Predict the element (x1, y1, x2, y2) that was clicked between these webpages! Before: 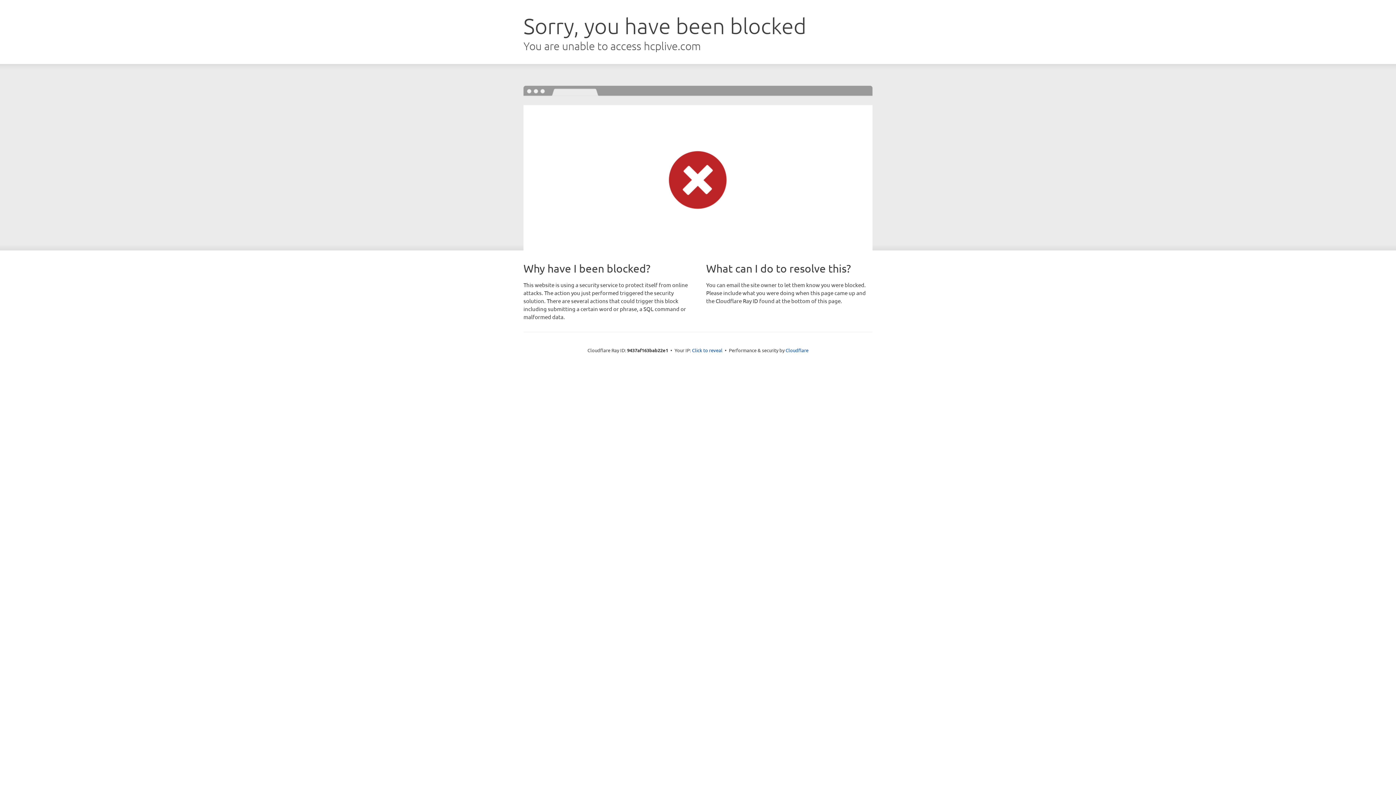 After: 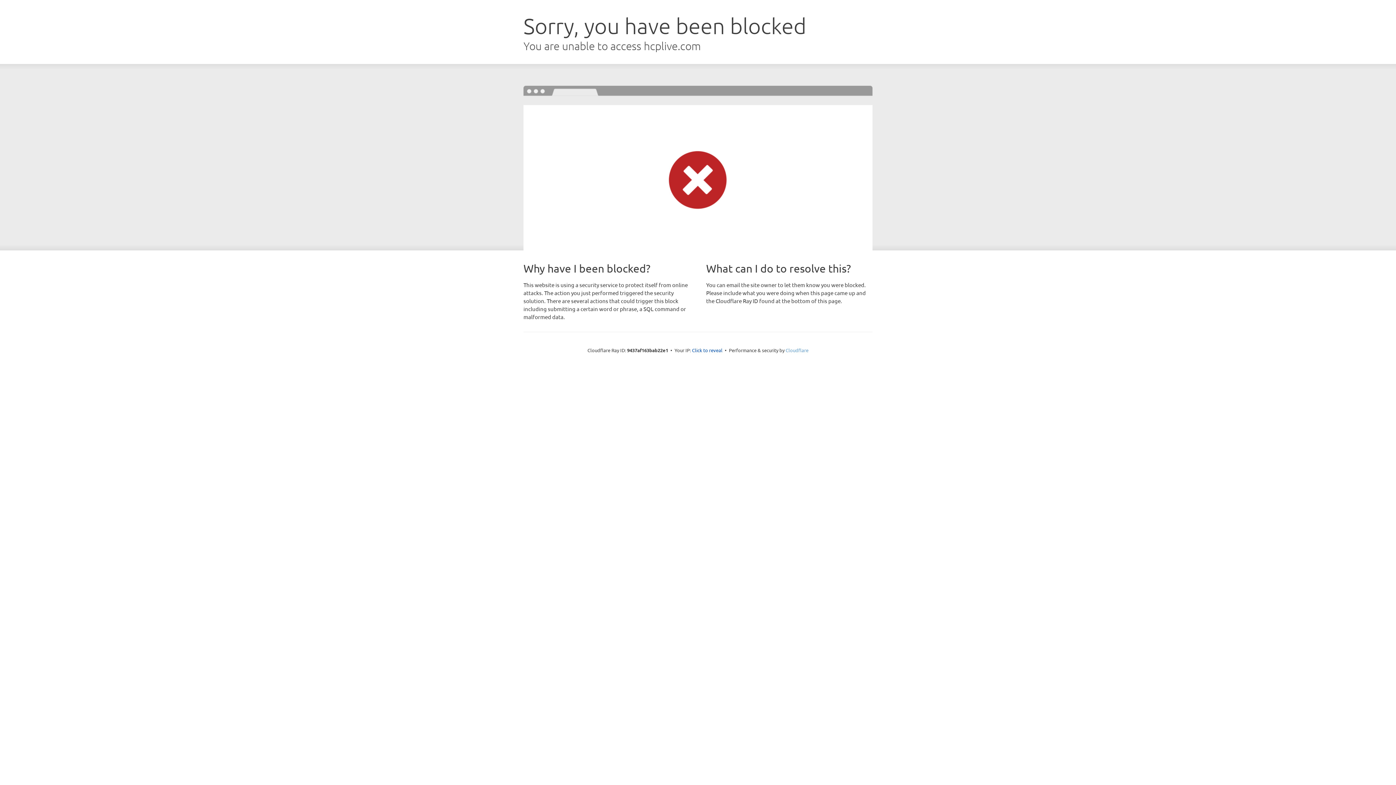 Action: label: Cloudflare bbox: (785, 347, 808, 353)